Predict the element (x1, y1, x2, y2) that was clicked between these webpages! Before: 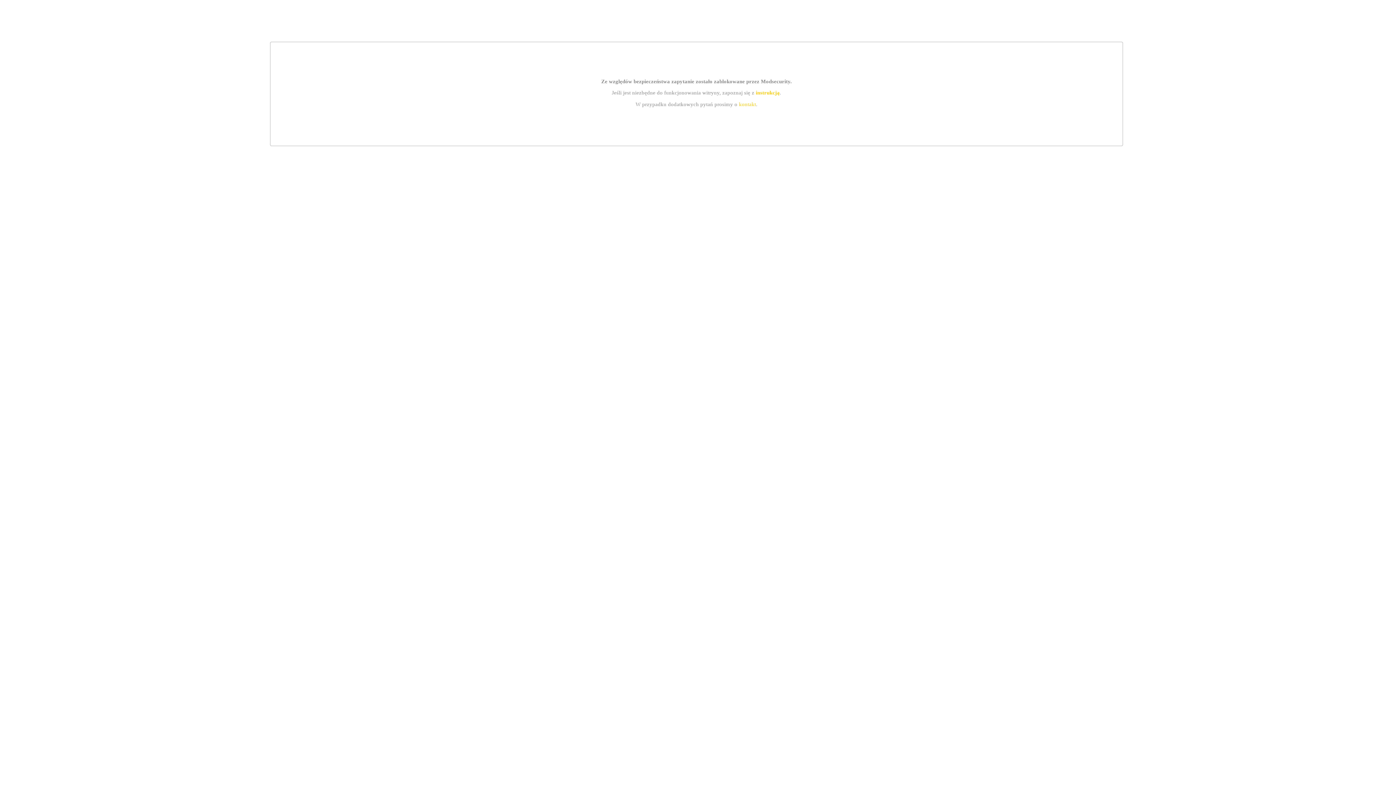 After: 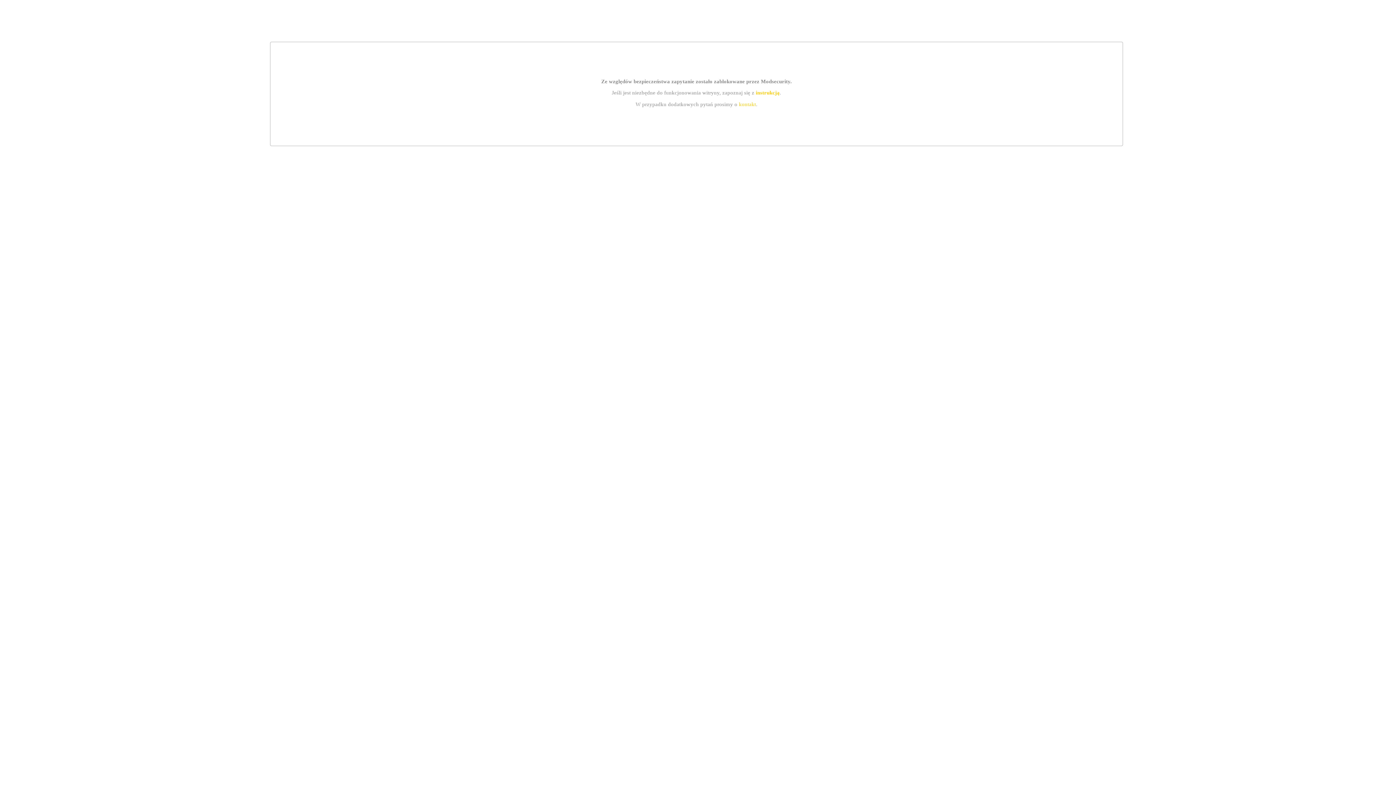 Action: label: instrukcją bbox: (755, 89, 779, 95)